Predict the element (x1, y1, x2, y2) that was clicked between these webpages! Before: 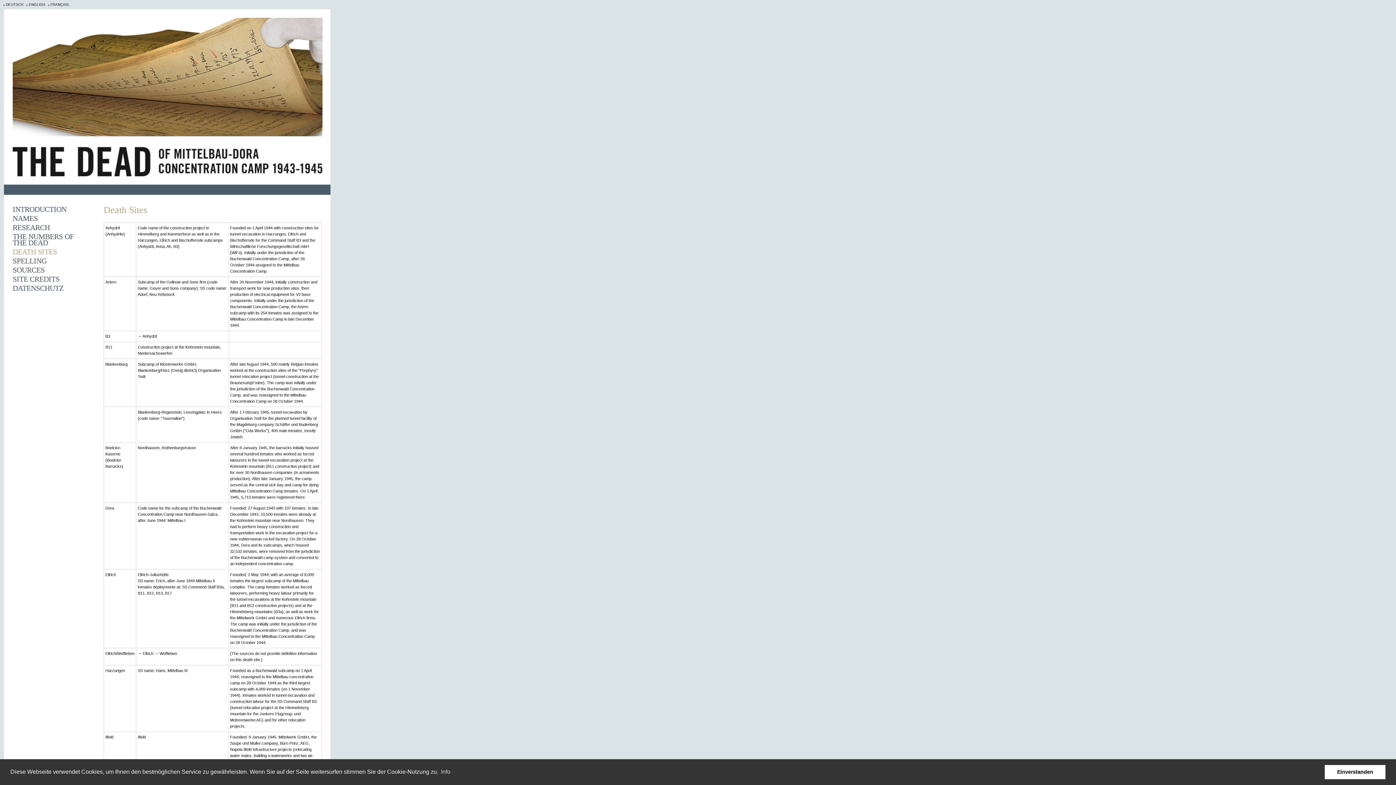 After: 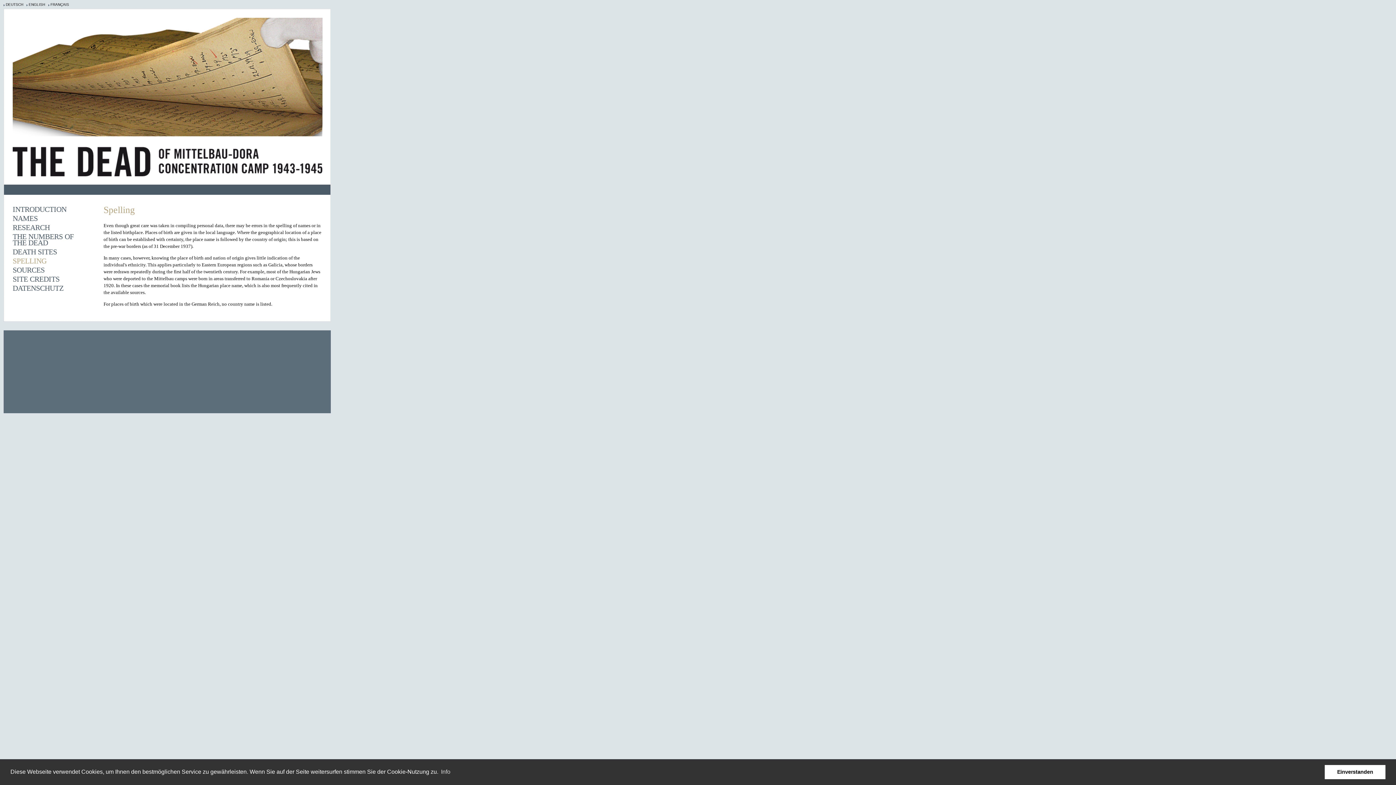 Action: bbox: (12, 257, 46, 265) label: SPELLING